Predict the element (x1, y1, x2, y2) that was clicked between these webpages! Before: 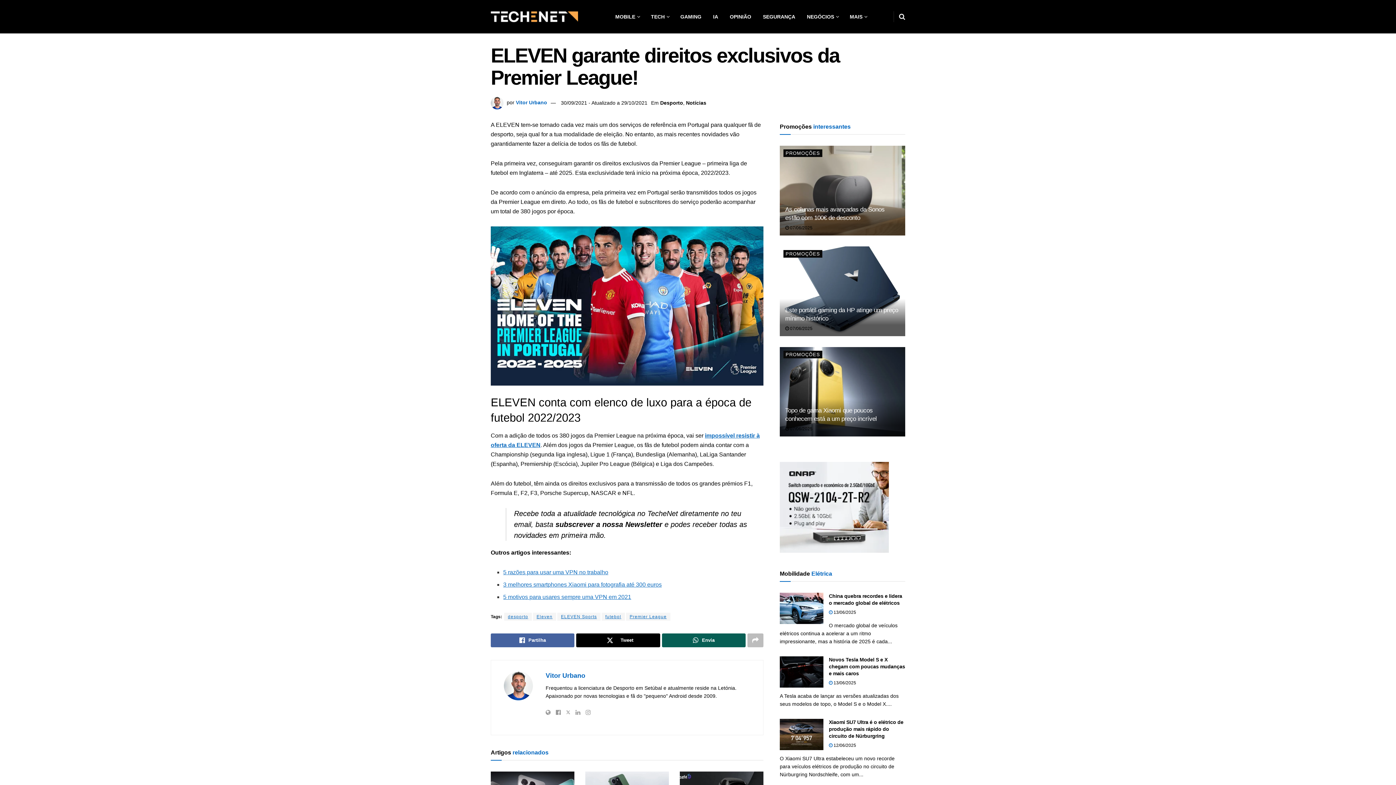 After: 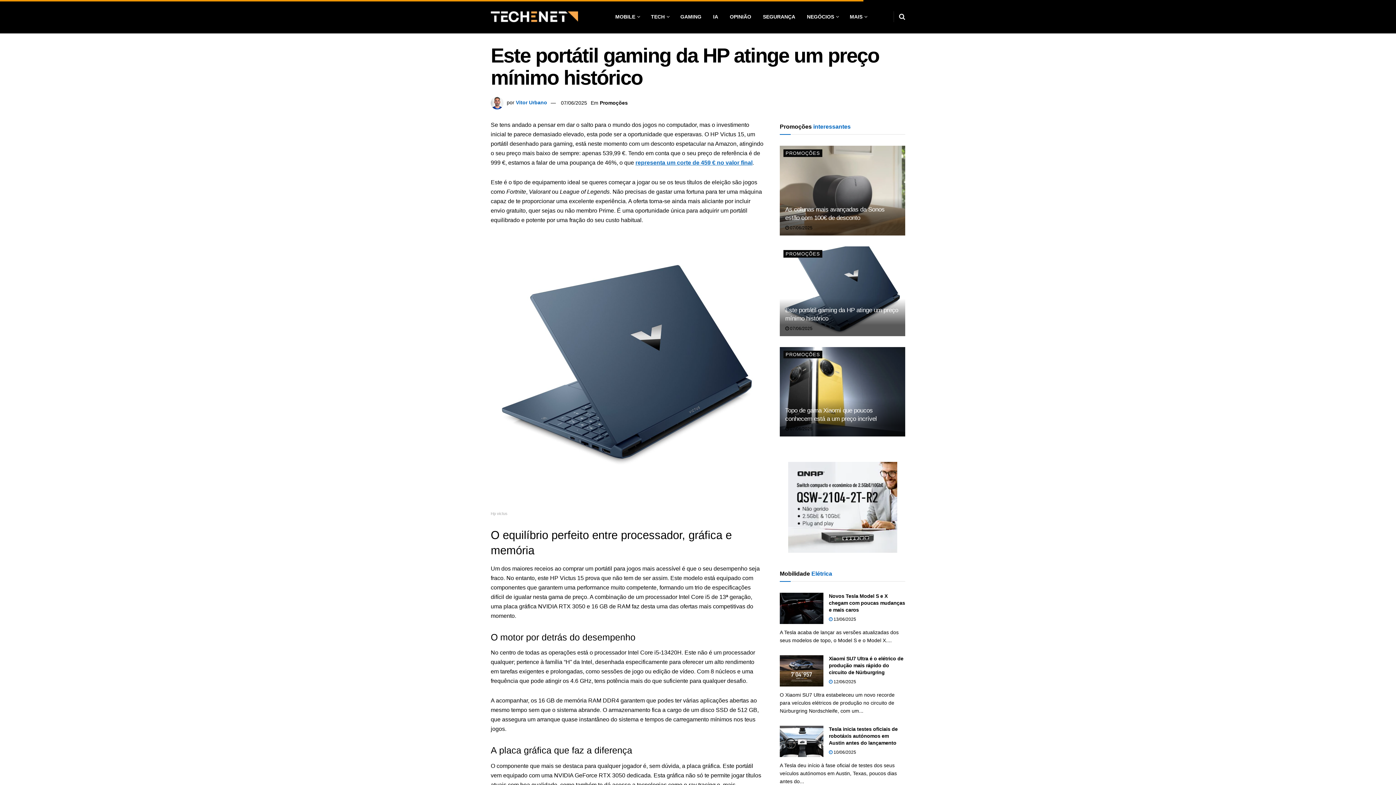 Action: label: Read article: Este portátil gaming da HP atinge um preço mínimo histórico bbox: (780, 246, 905, 336)